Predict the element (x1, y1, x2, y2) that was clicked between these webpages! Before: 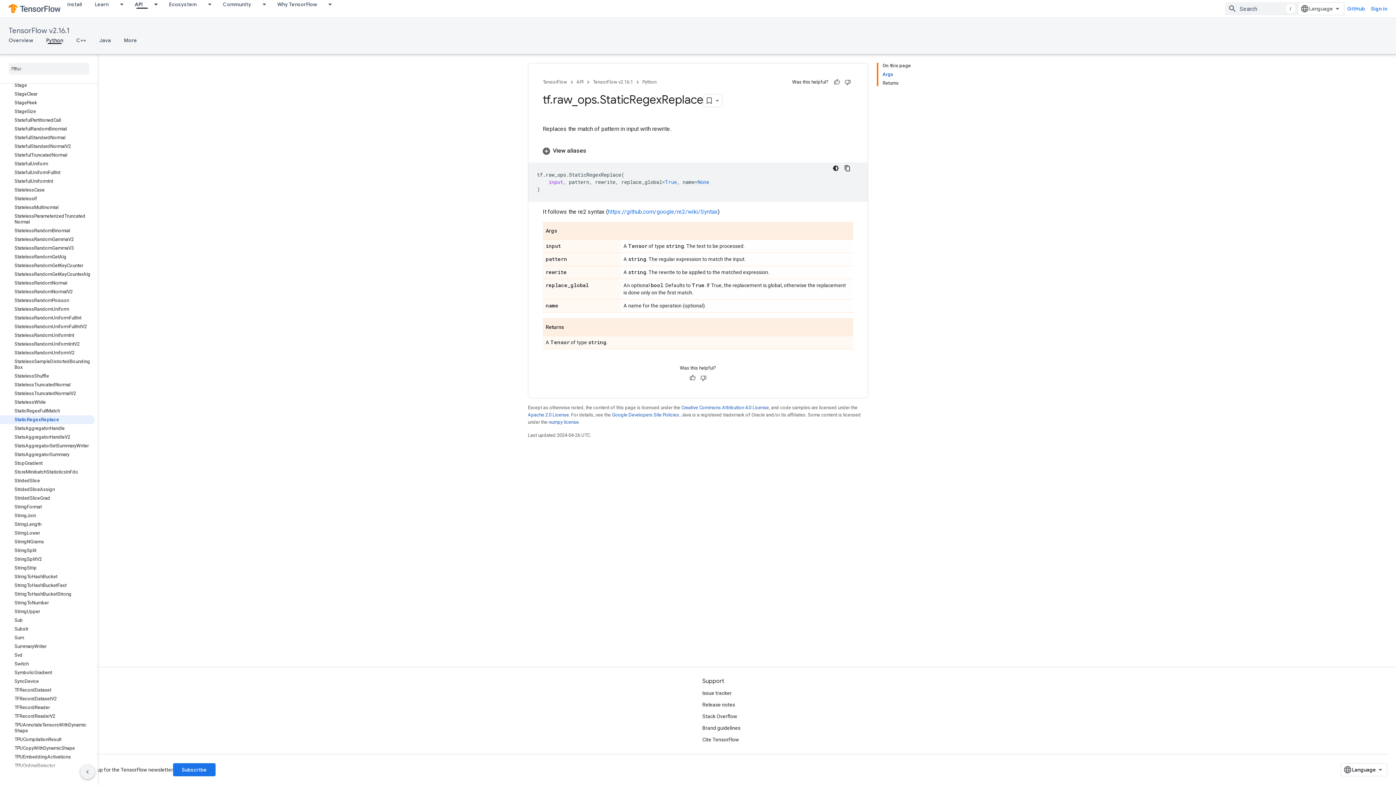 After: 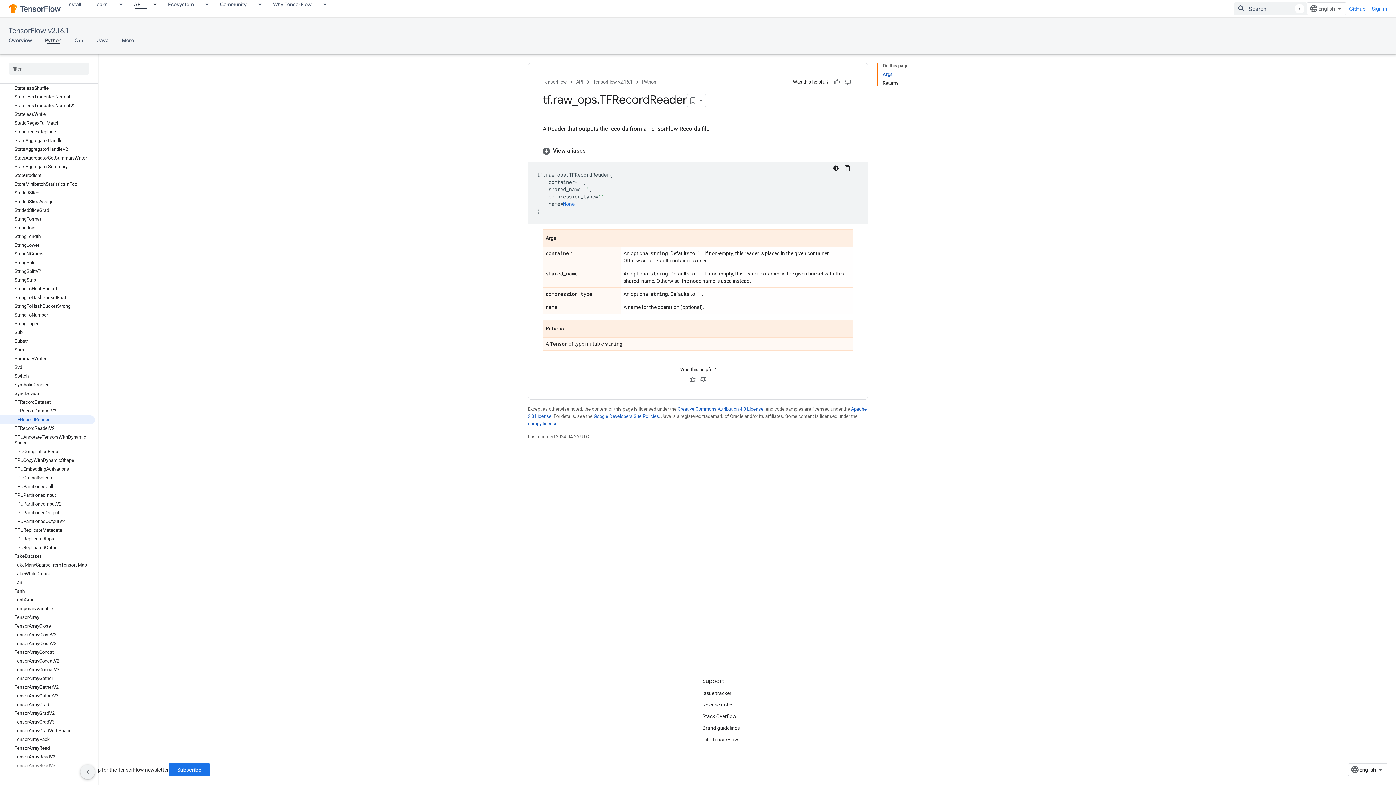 Action: bbox: (0, 703, 94, 712) label: TFRecordReader